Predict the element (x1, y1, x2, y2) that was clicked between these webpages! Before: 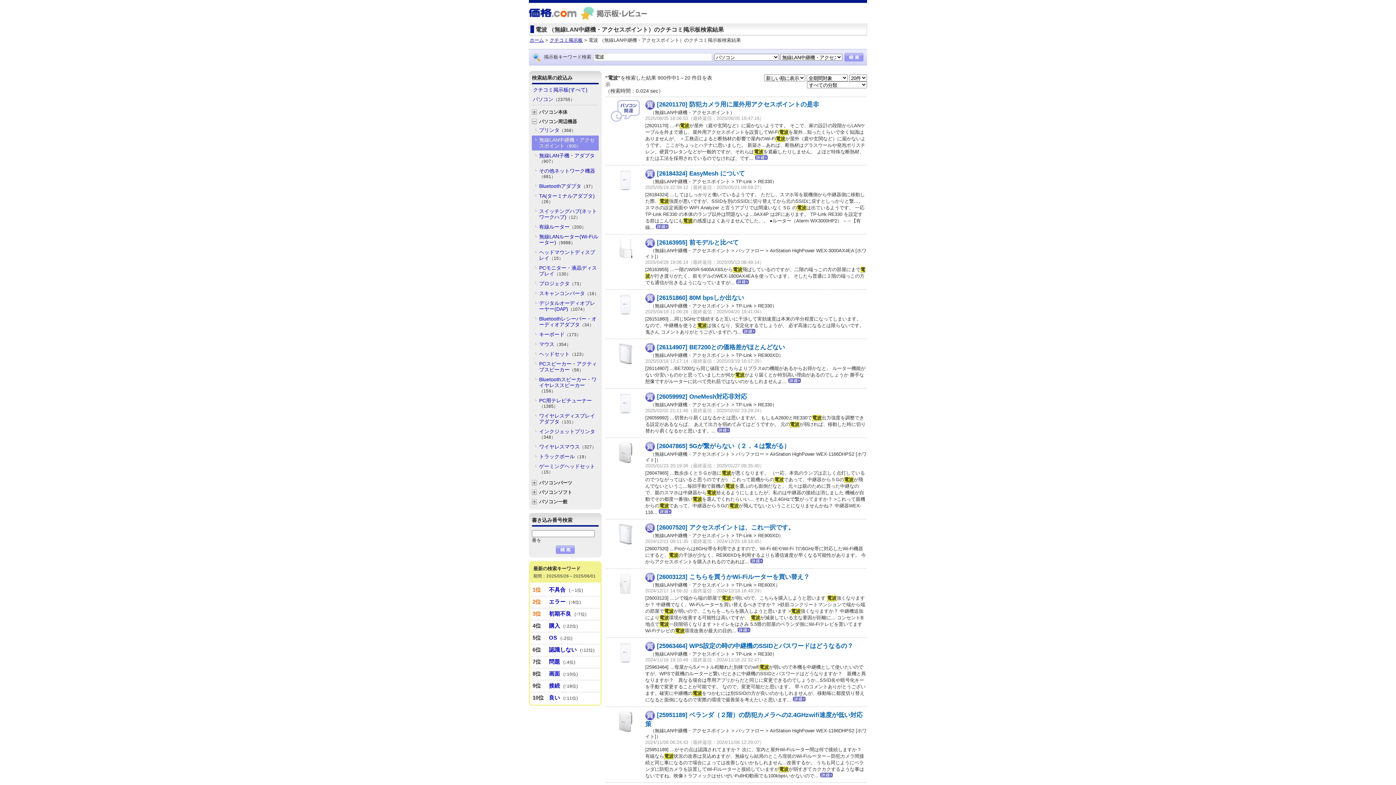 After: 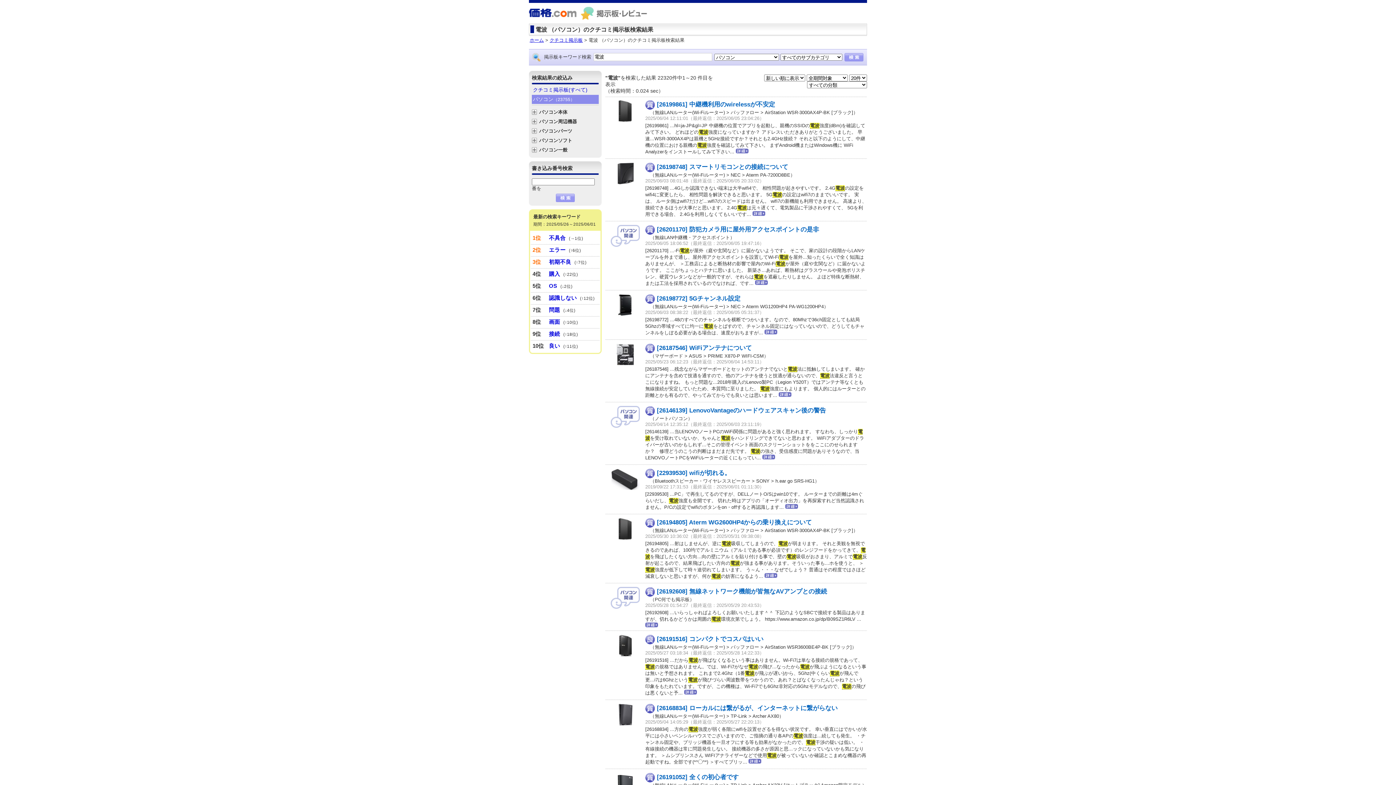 Action: label: パソコン（23755） bbox: (532, 94, 598, 103)